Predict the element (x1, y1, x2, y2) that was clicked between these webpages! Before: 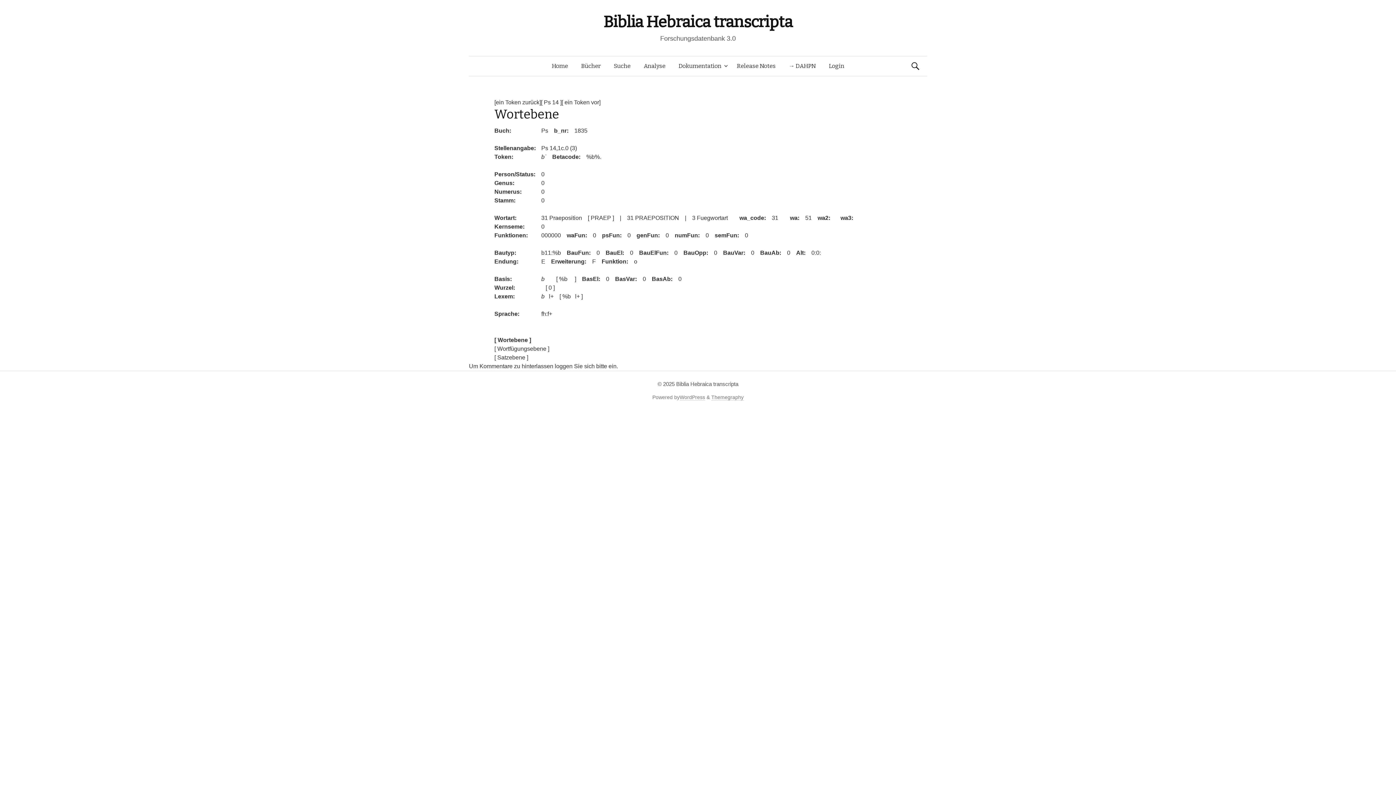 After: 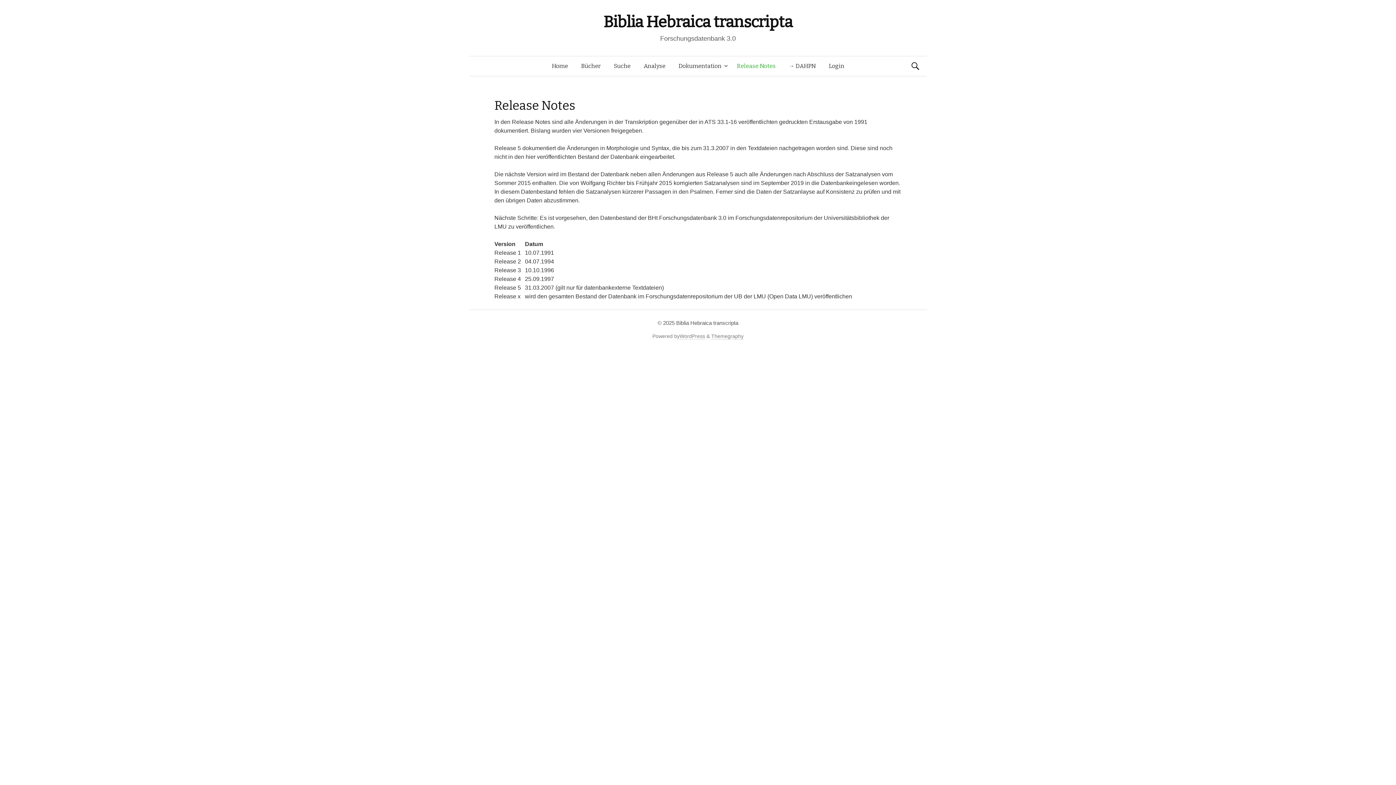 Action: bbox: (730, 56, 782, 76) label: Release Notes